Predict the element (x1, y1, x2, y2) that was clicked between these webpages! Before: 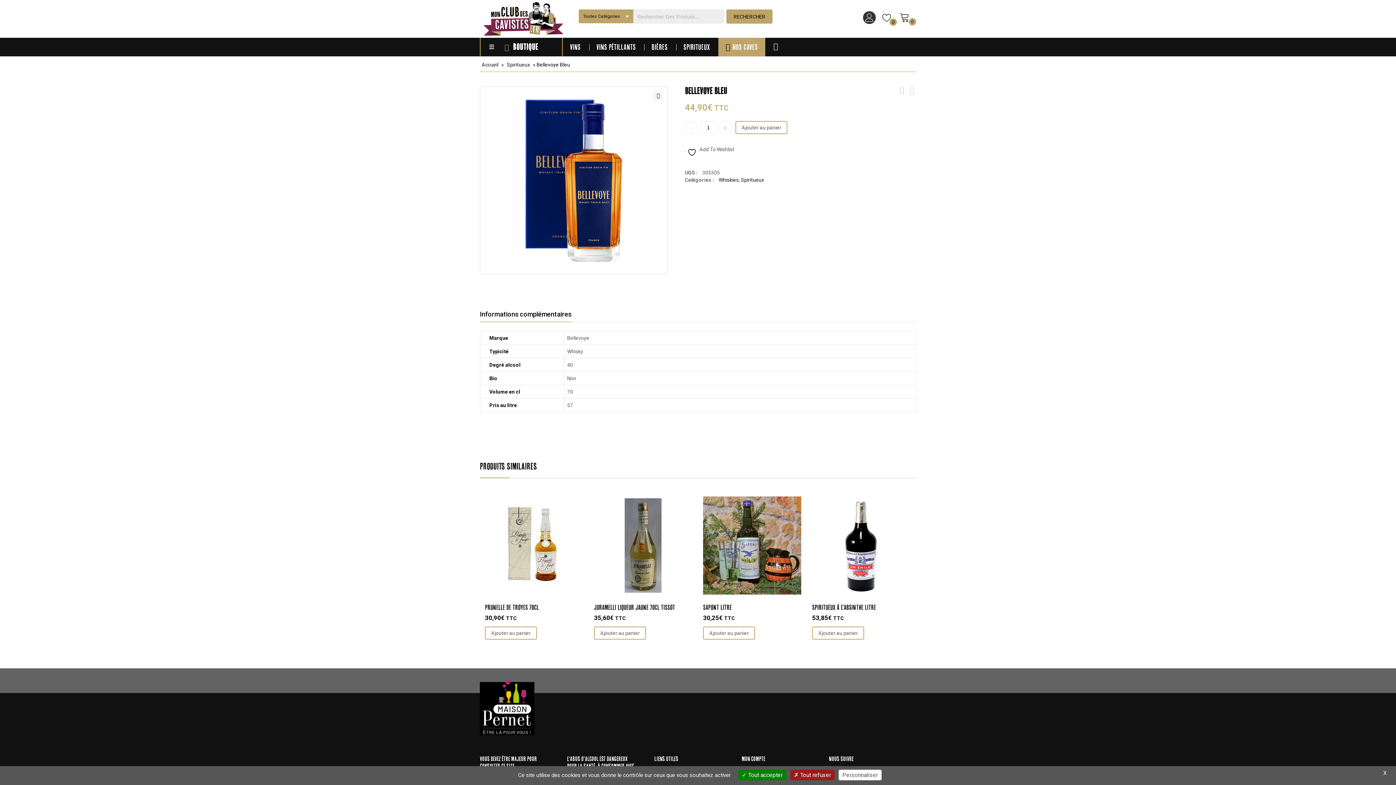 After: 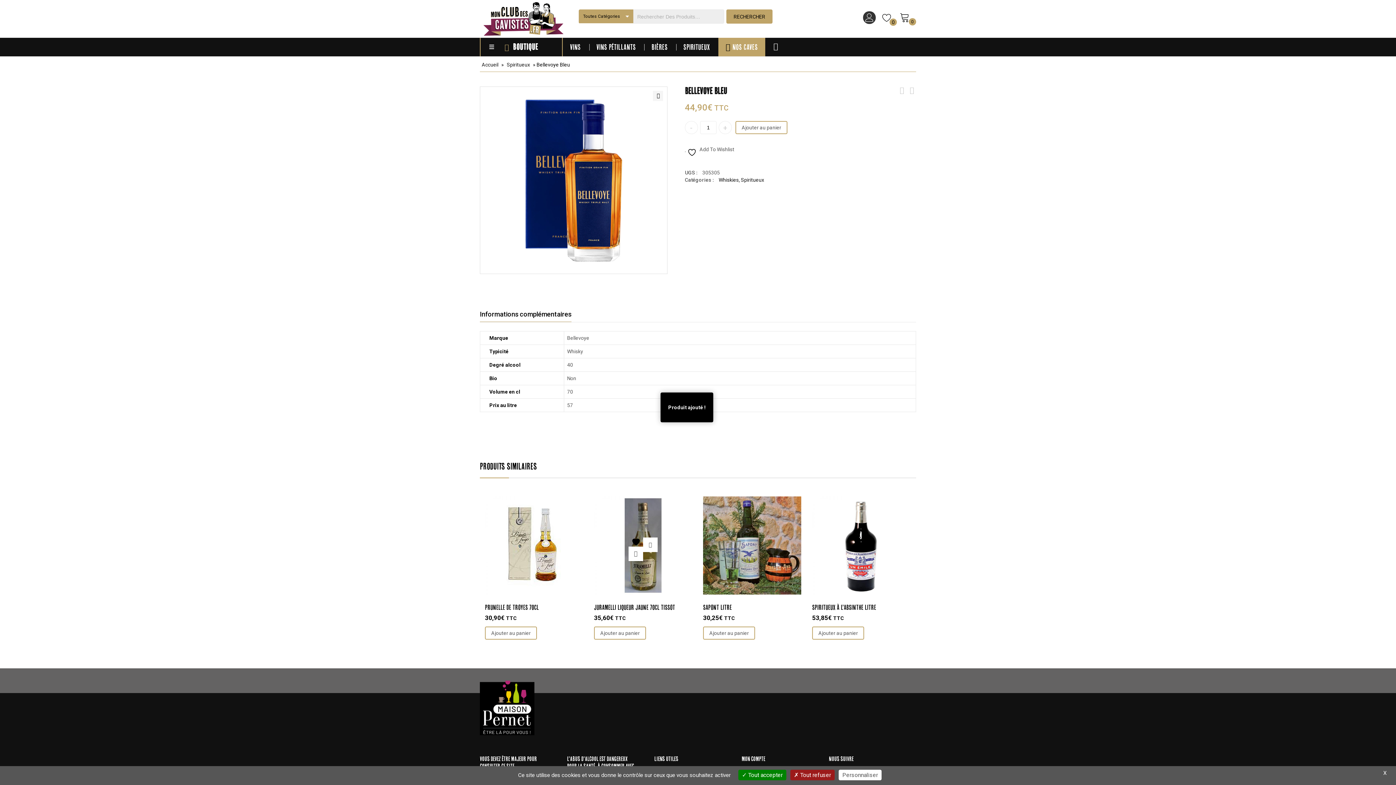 Action: label:  Add to wishlist bbox: (628, 519, 643, 534)